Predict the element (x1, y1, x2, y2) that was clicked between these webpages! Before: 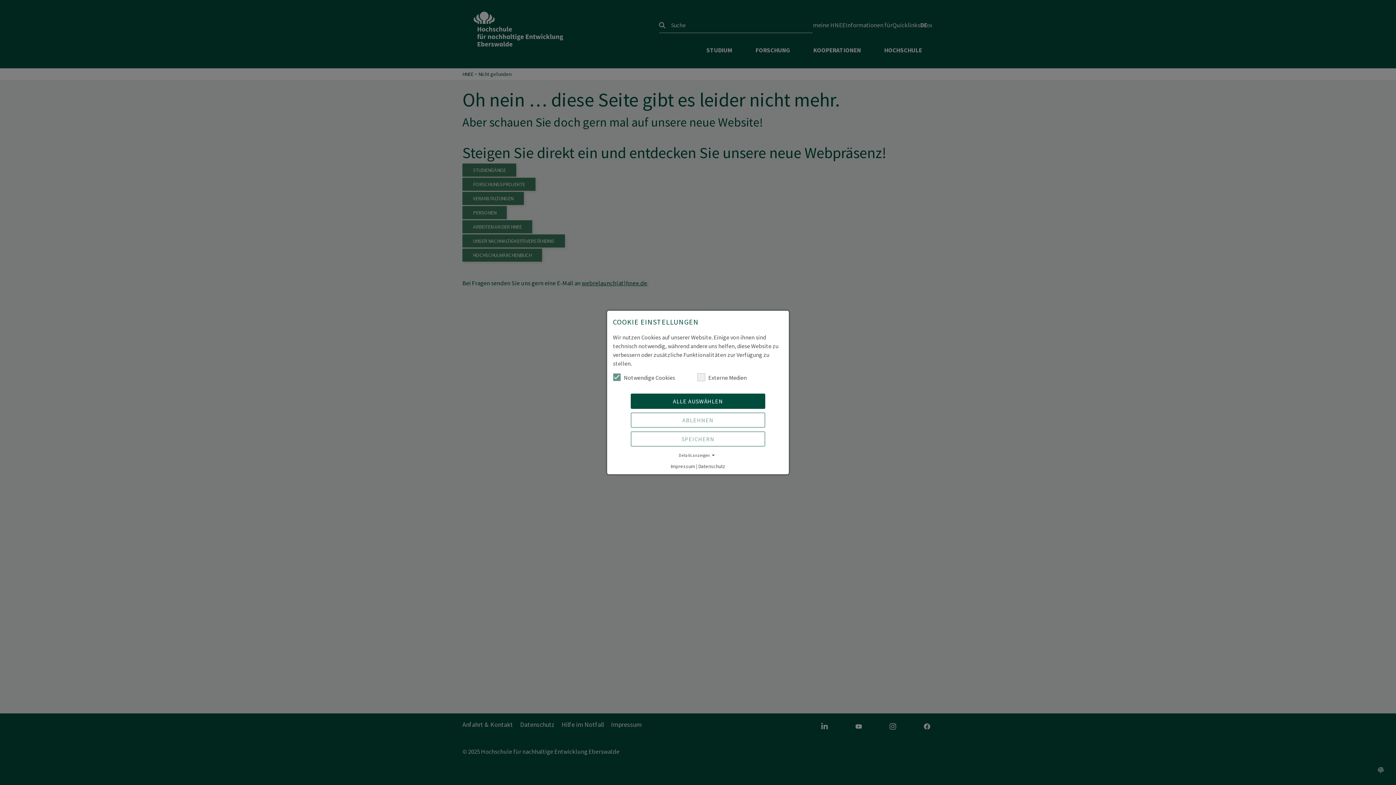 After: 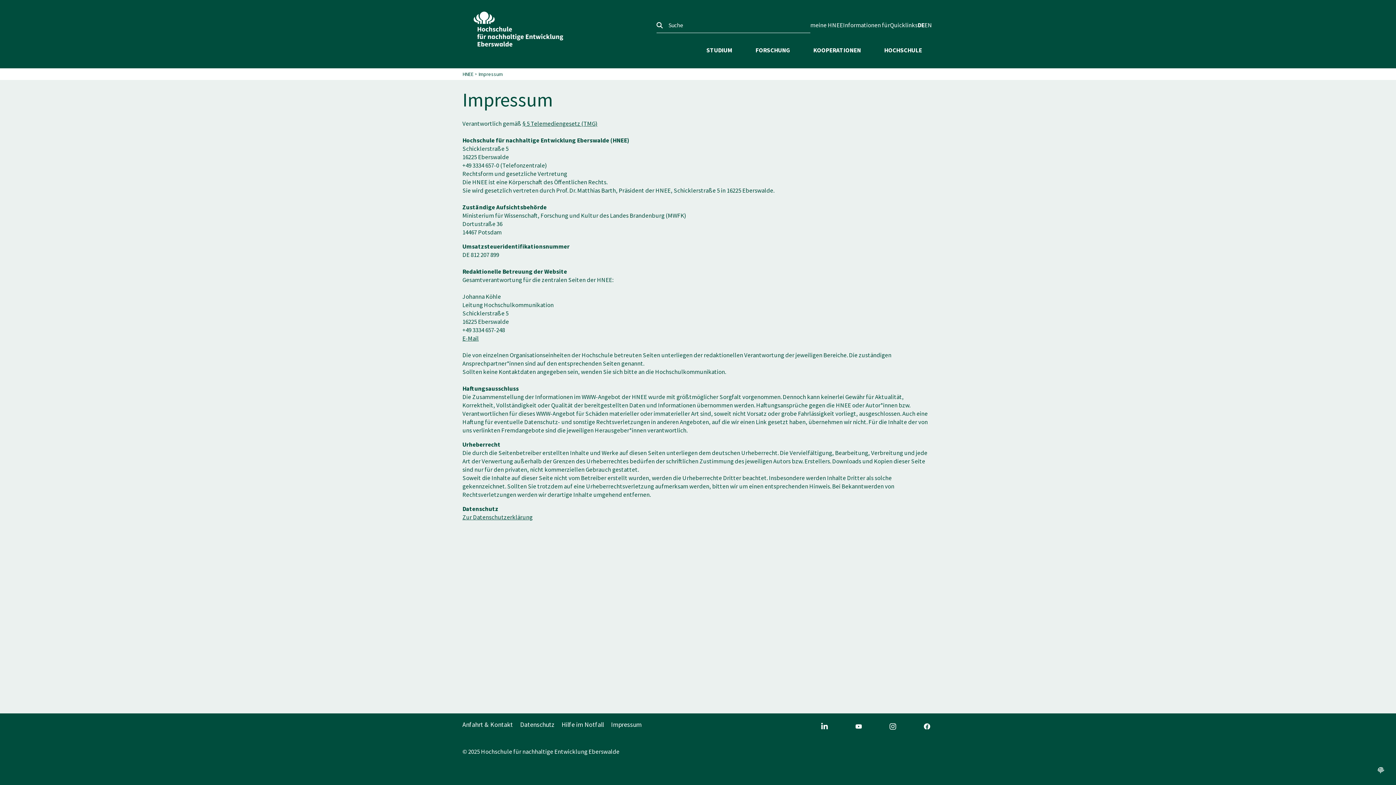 Action: bbox: (670, 463, 695, 469) label: Impressum